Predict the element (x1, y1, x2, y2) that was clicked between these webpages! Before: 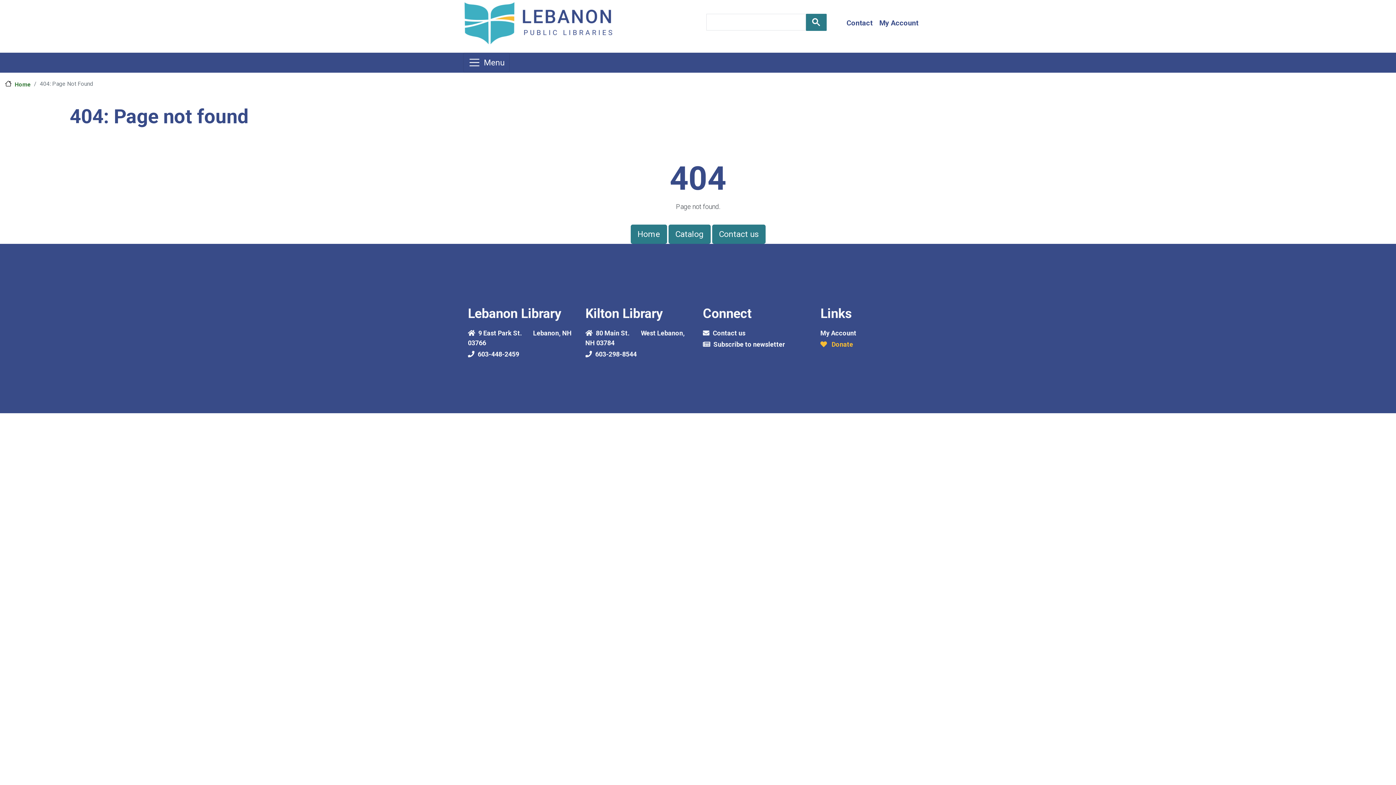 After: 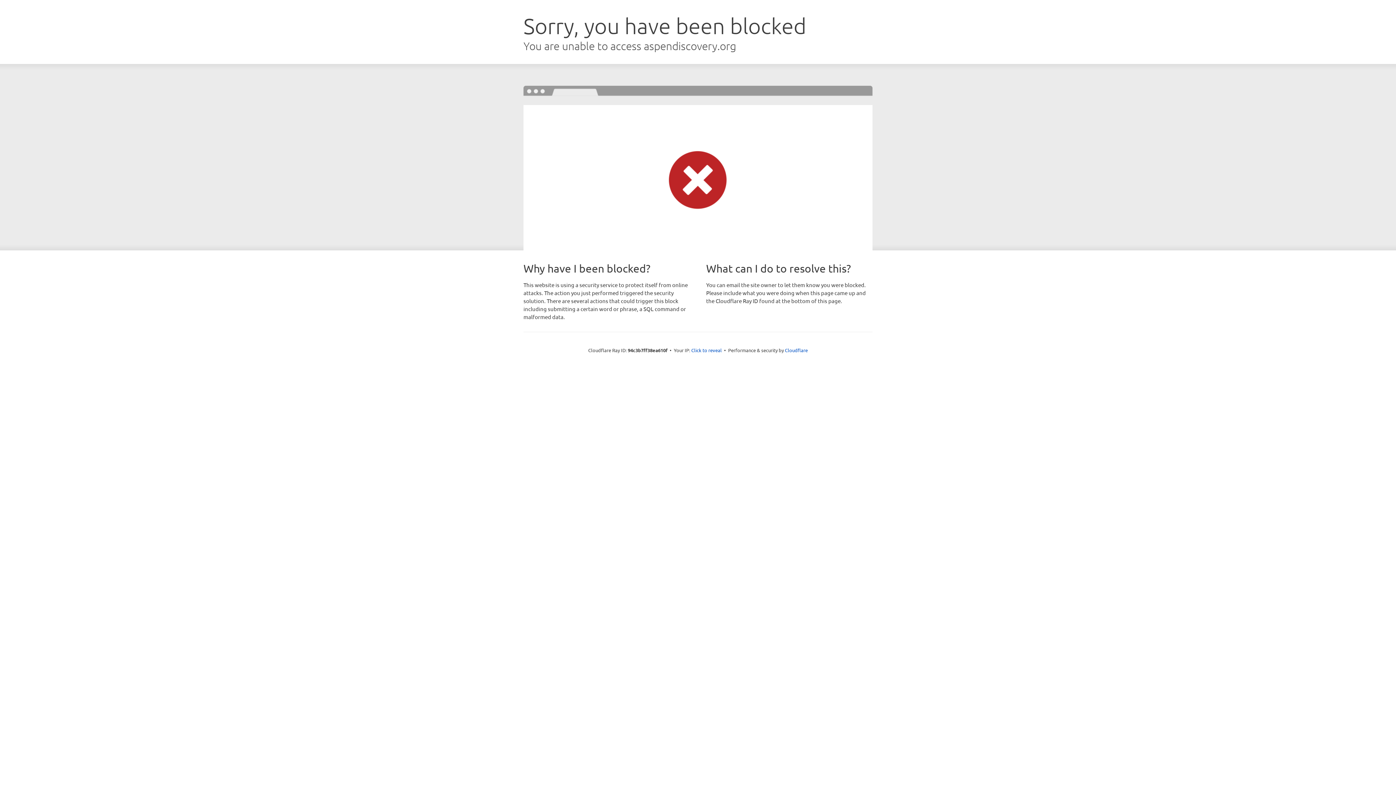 Action: bbox: (668, 229, 710, 237) label: Catalog